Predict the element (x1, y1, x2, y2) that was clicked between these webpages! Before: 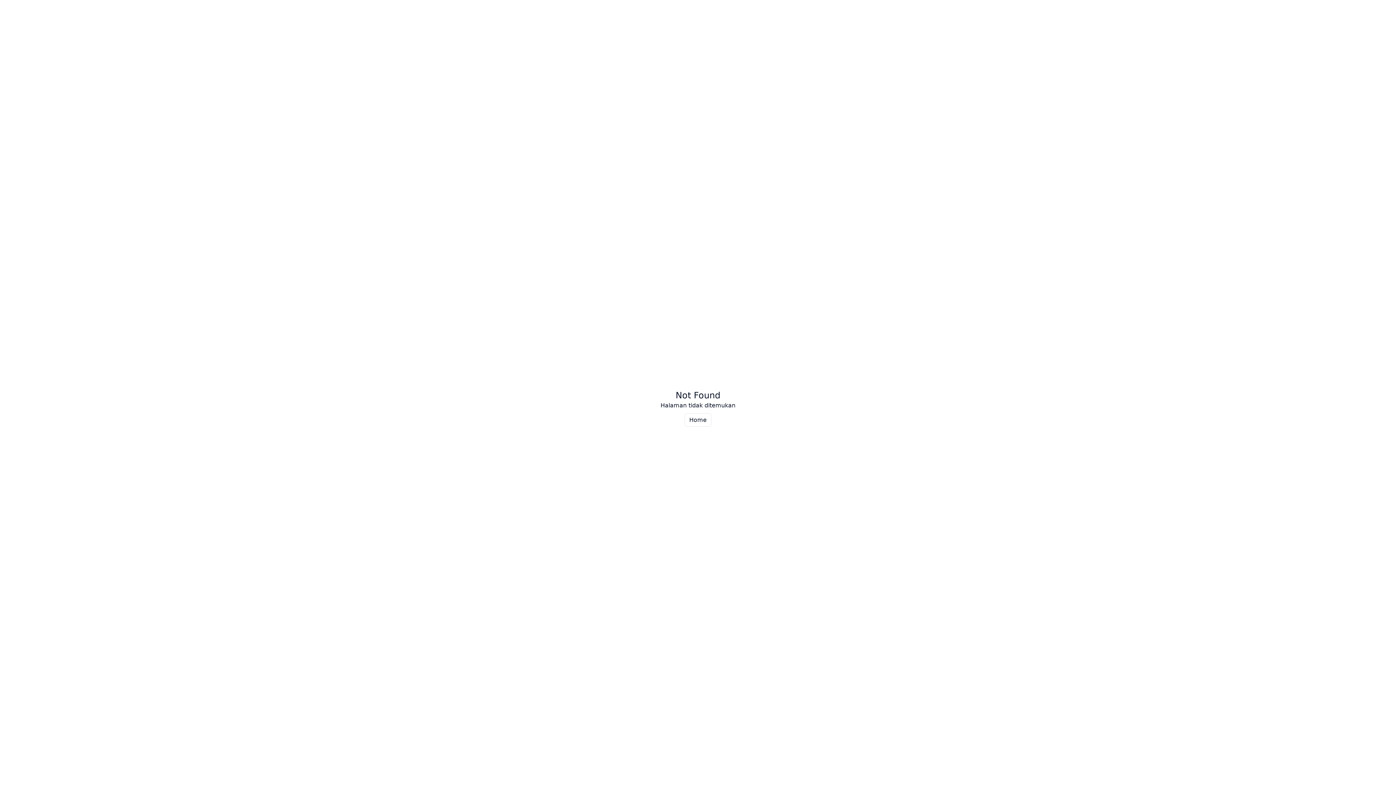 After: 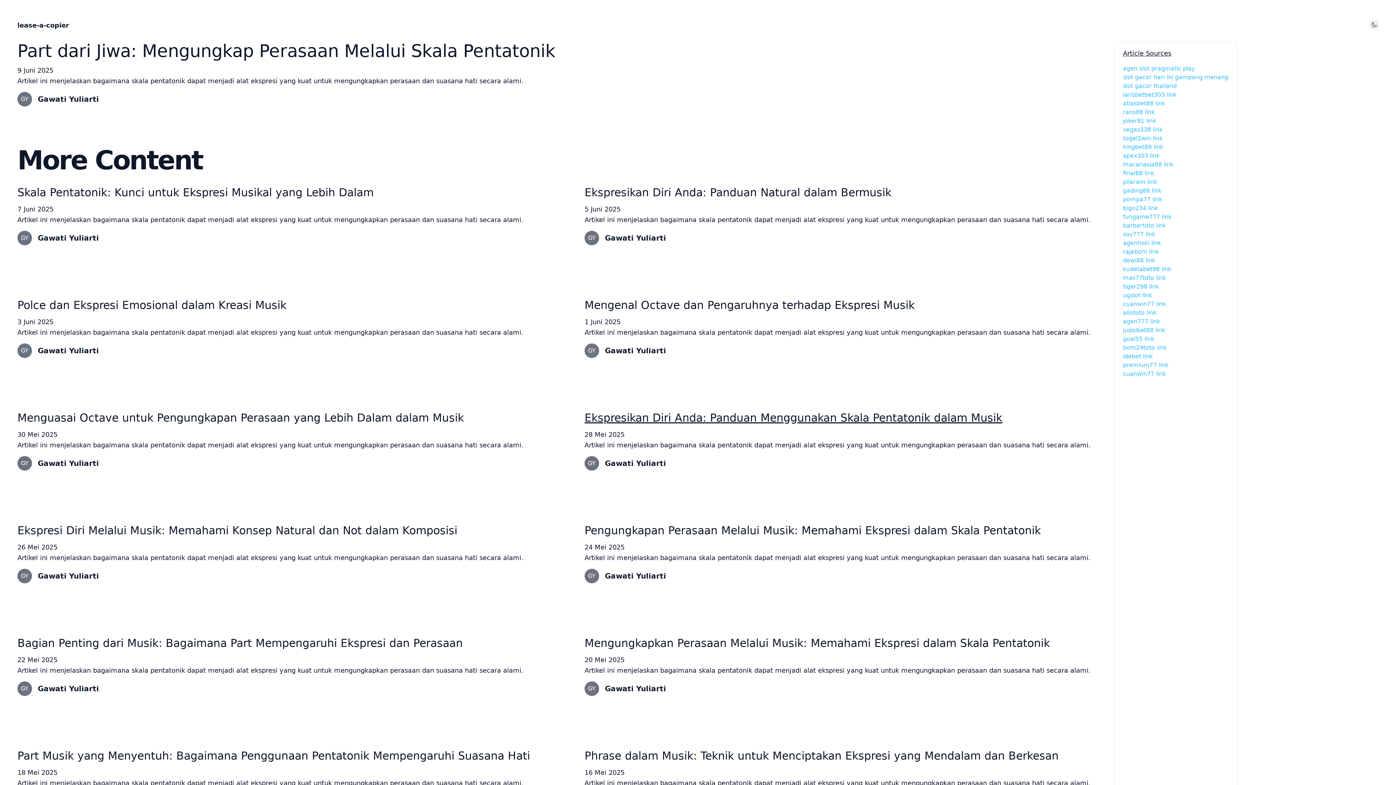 Action: label: Home bbox: (684, 413, 711, 426)